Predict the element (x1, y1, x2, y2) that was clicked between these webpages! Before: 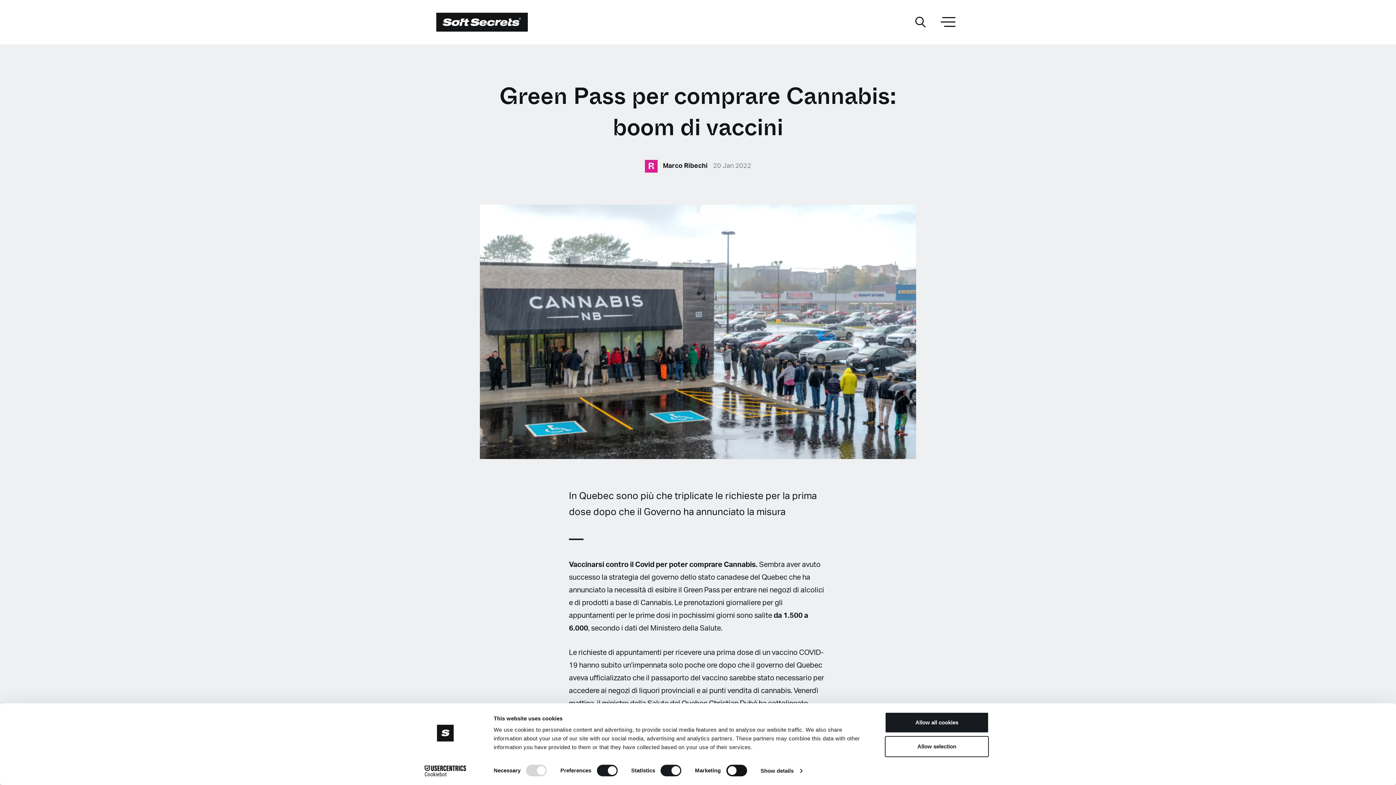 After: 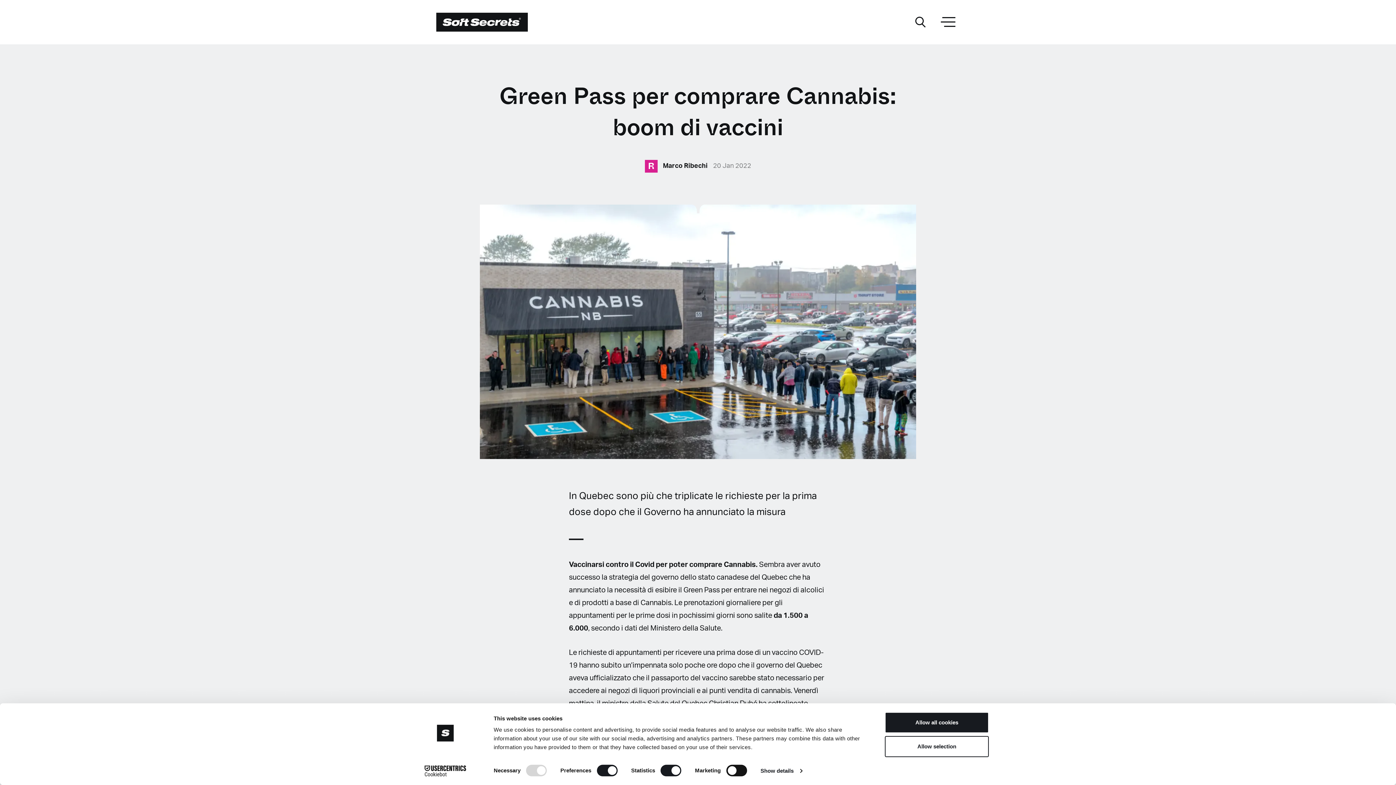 Action: bbox: (413, 765, 477, 776) label: Usercentrics Cookiebot - opens in a new window